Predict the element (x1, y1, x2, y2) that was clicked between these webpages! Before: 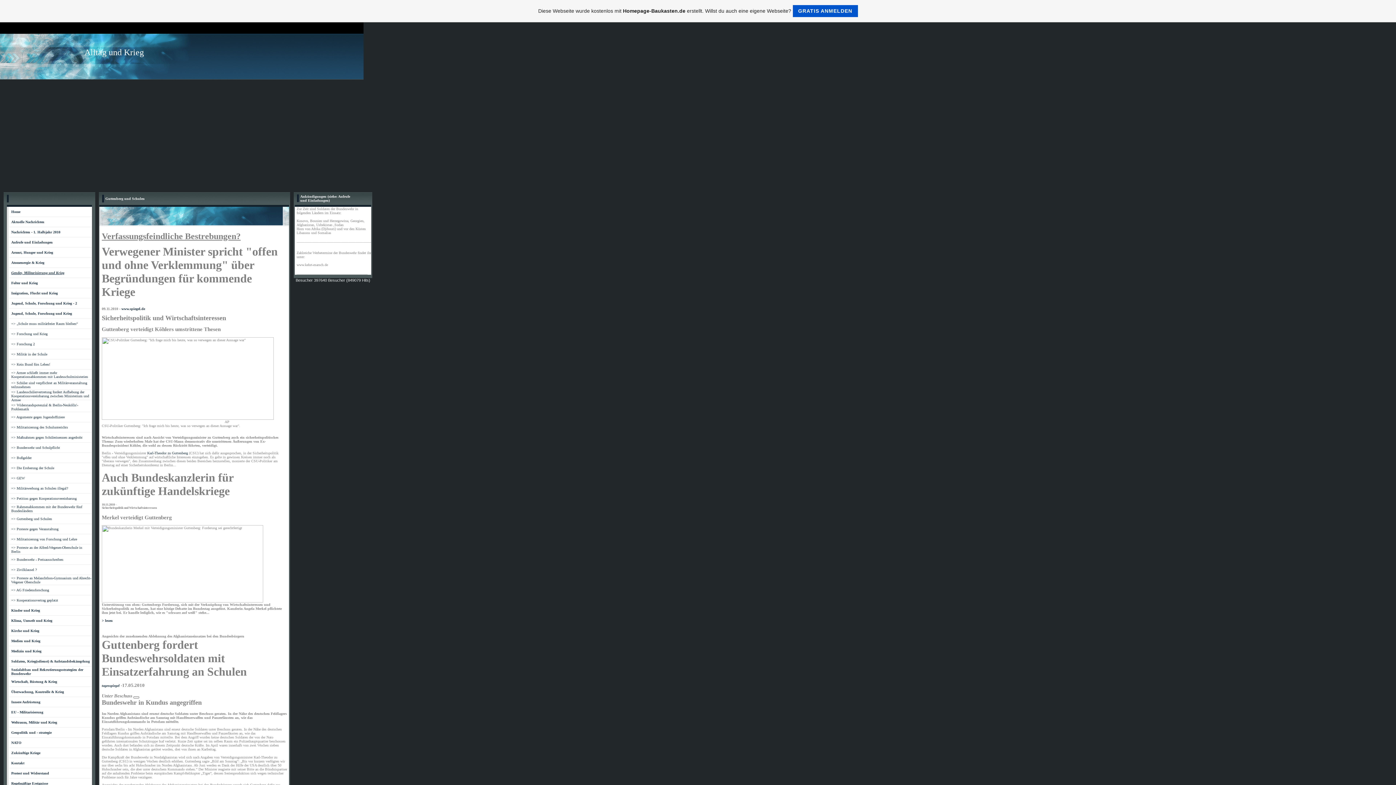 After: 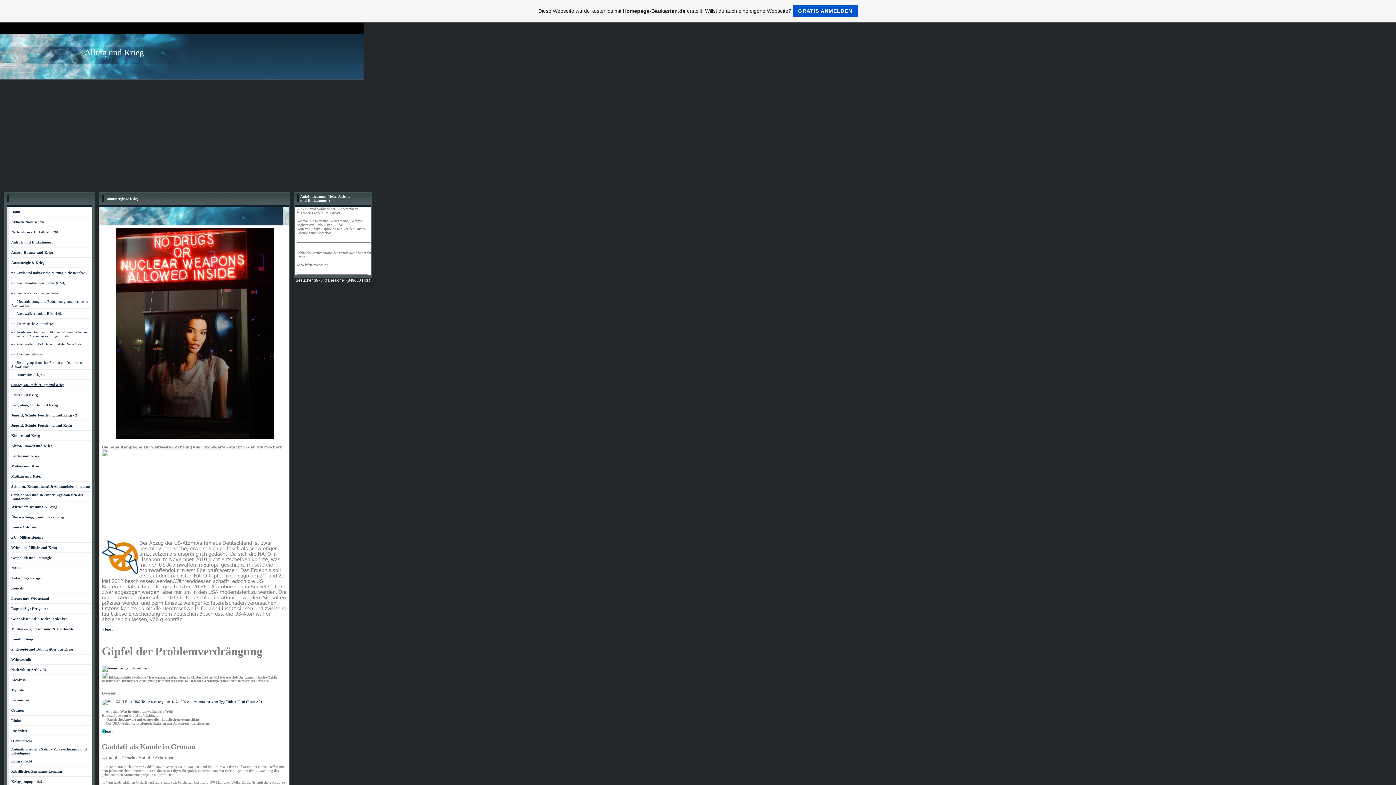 Action: label: Atomenergie & Krieg bbox: (11, 260, 44, 264)